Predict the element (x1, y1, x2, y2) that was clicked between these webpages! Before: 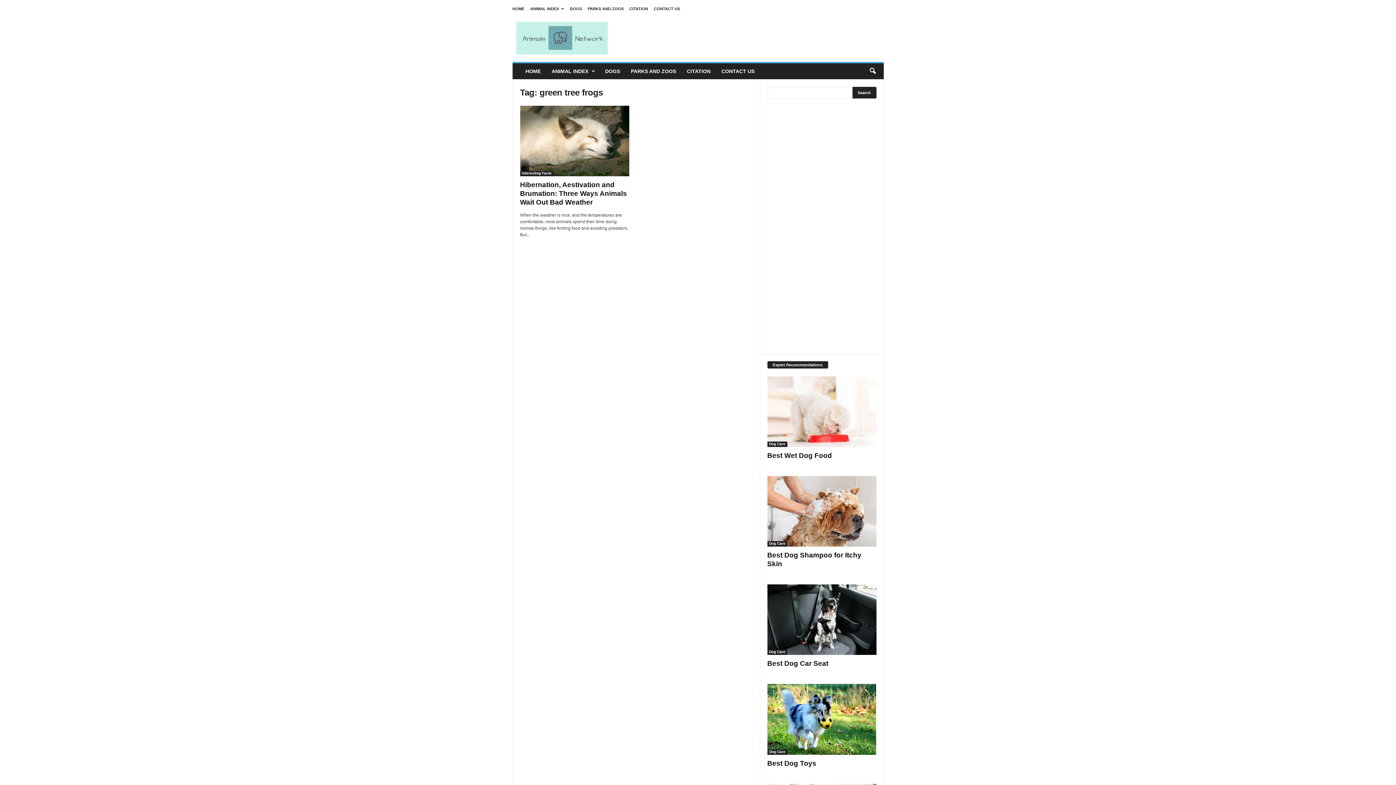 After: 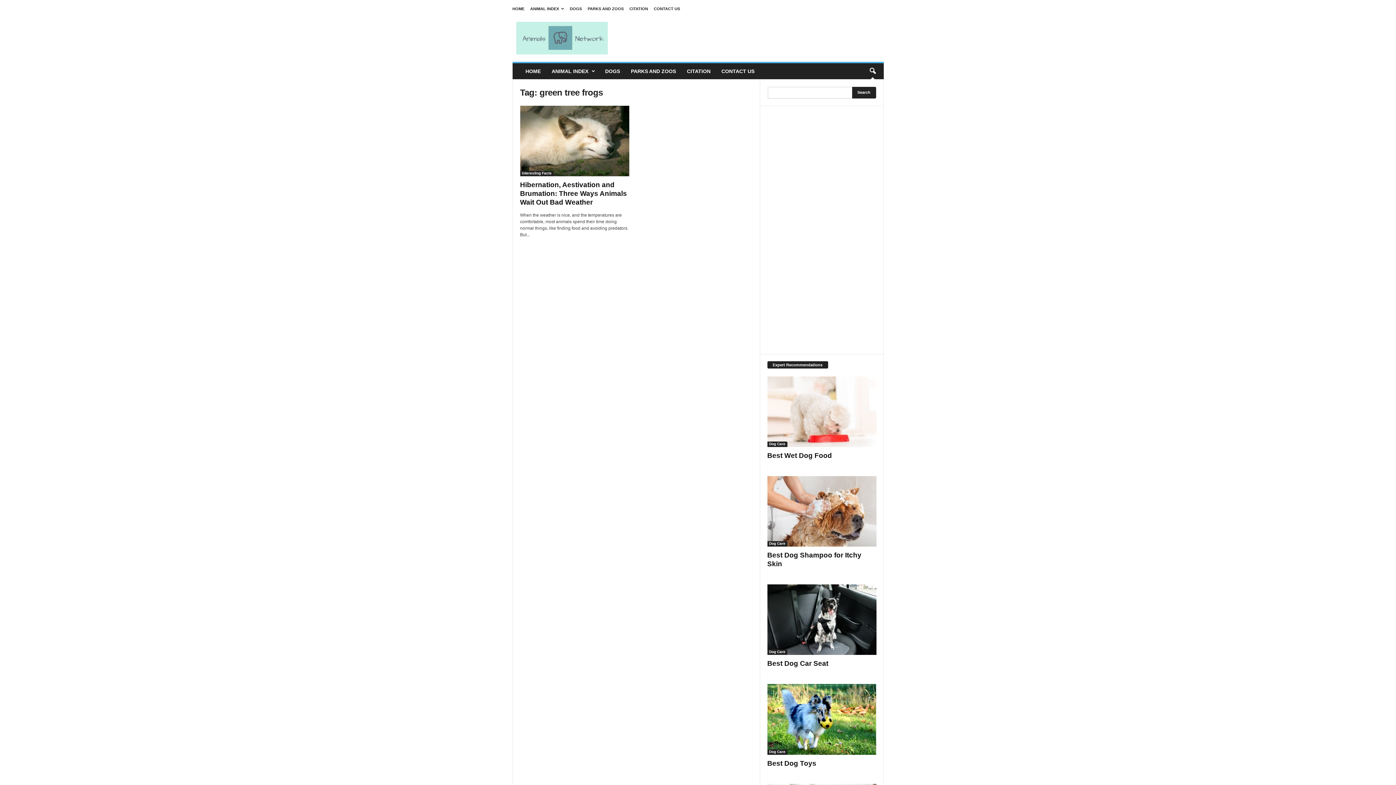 Action: bbox: (864, 63, 880, 79)